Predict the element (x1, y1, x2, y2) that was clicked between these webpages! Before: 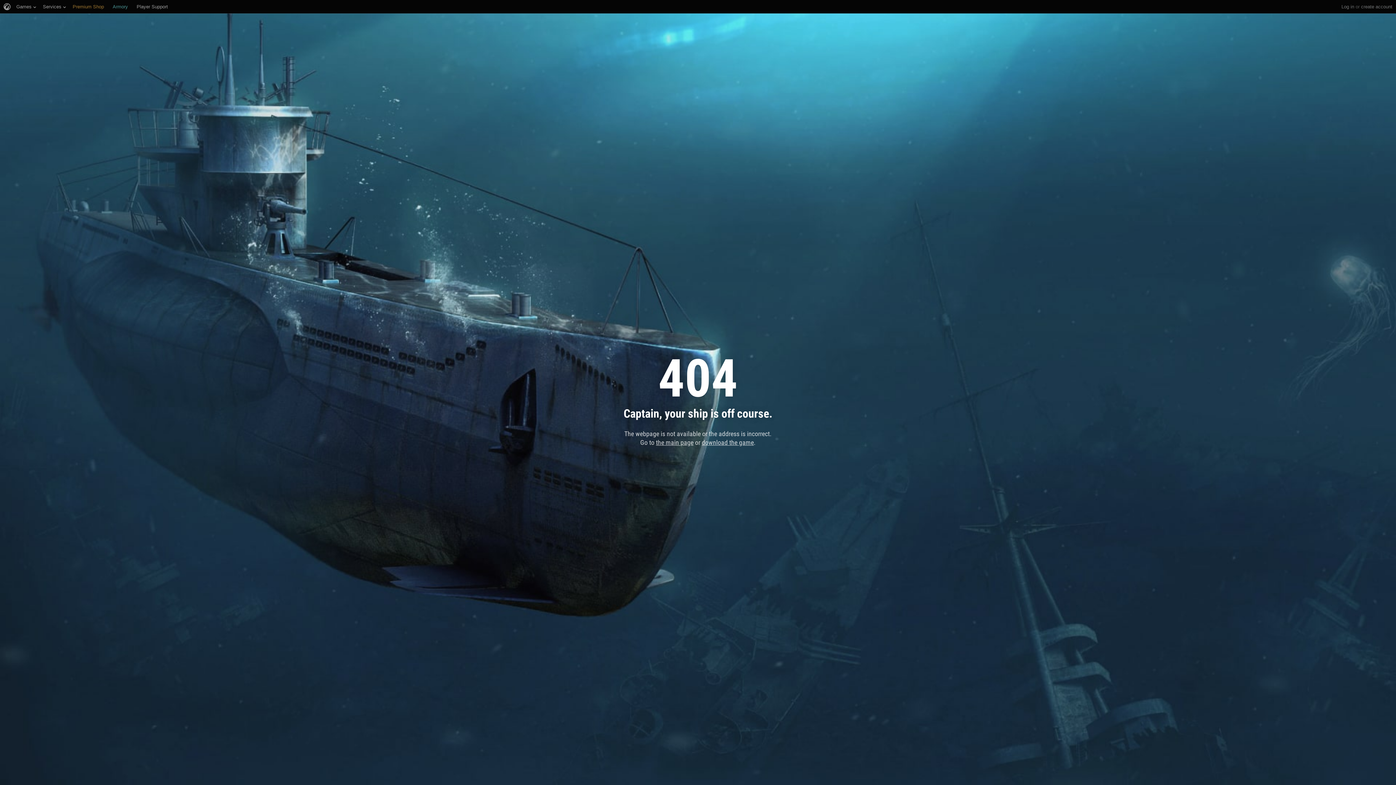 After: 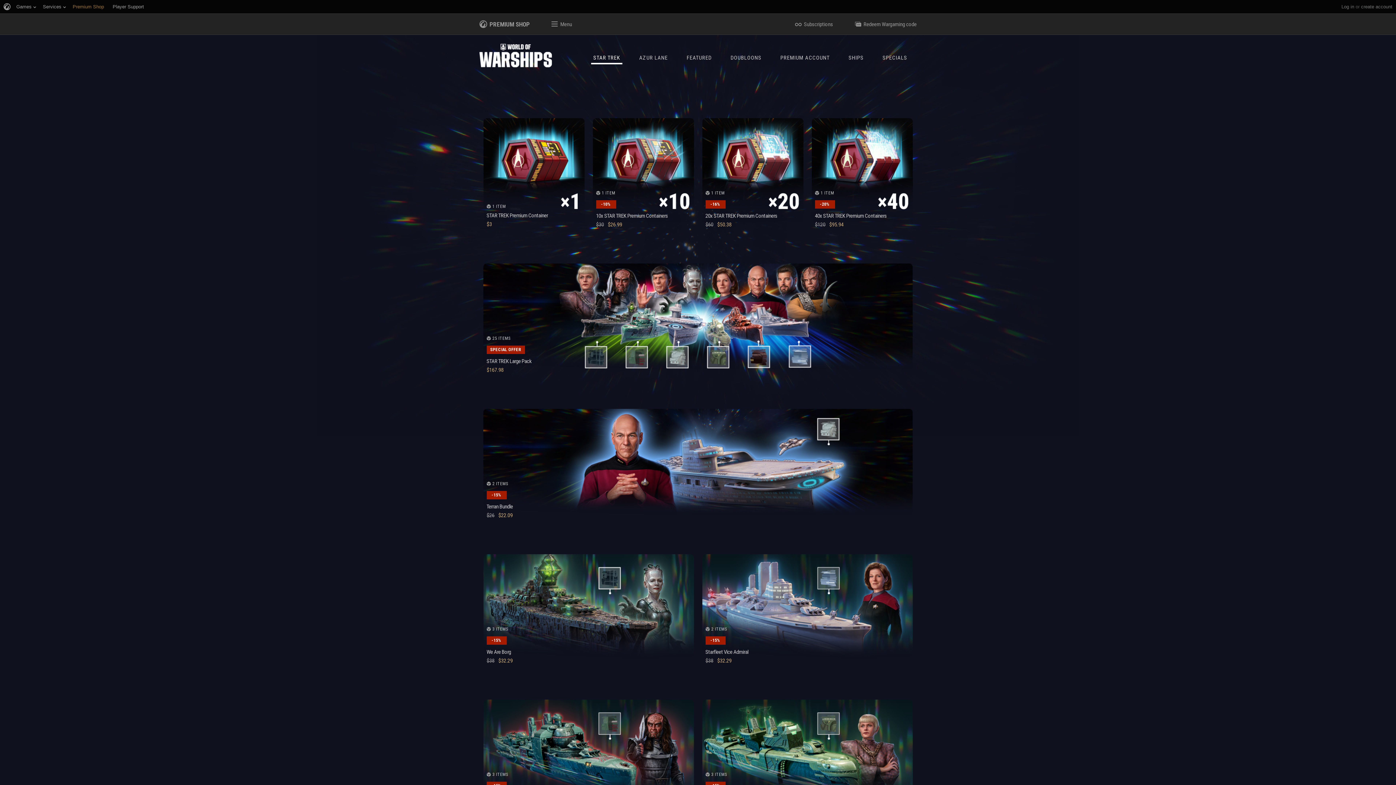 Action: label: Premium Shop bbox: (72, 0, 104, 13)